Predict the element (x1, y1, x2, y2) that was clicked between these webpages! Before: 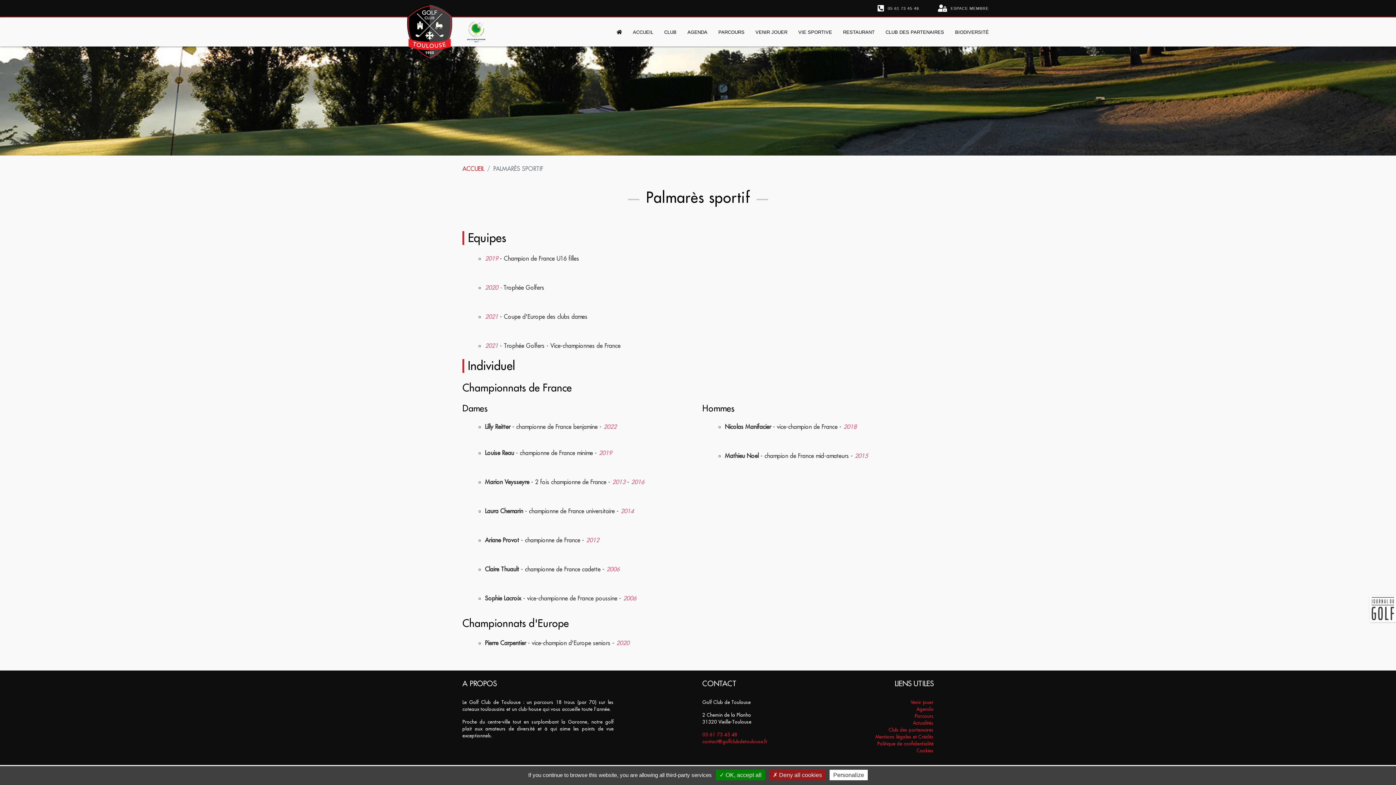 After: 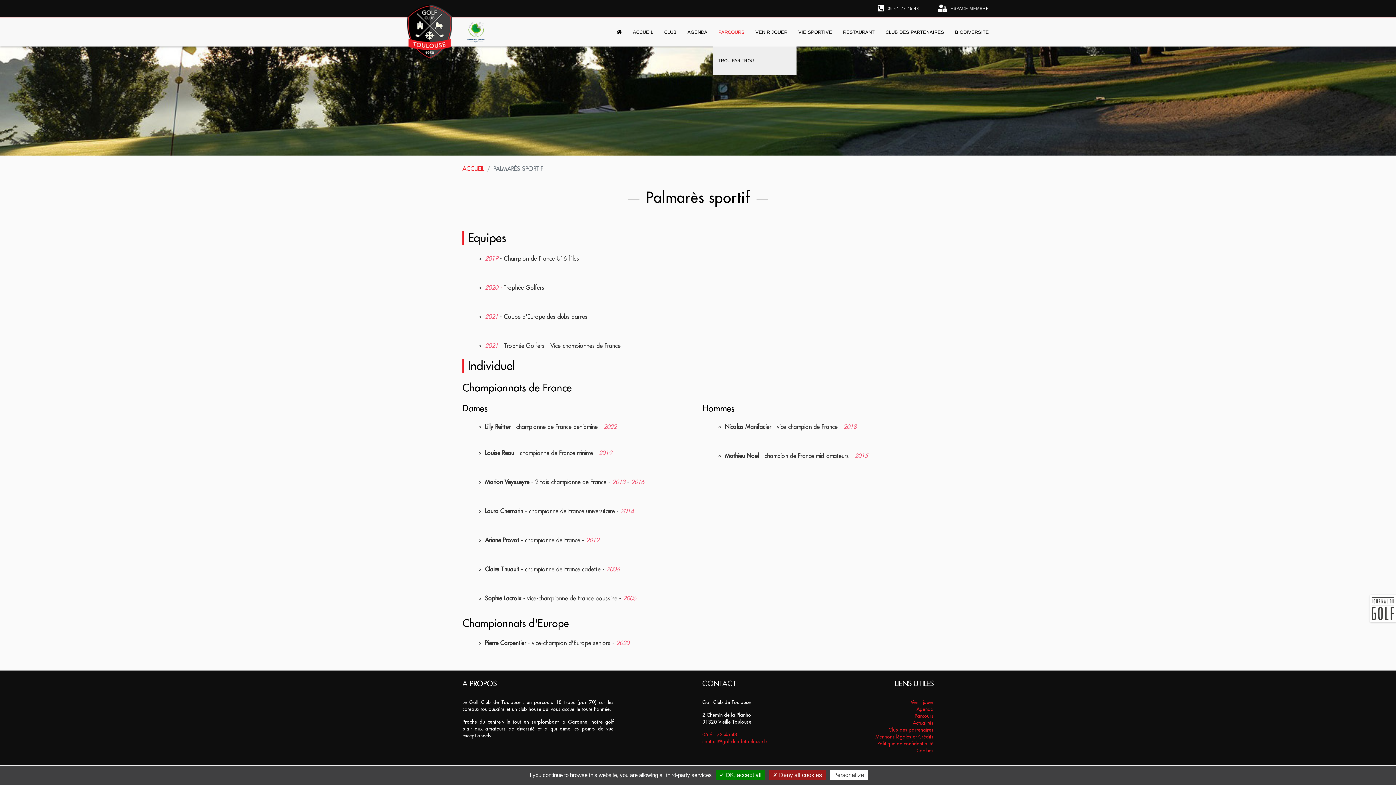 Action: bbox: (713, 17, 750, 46) label: PARCOURS